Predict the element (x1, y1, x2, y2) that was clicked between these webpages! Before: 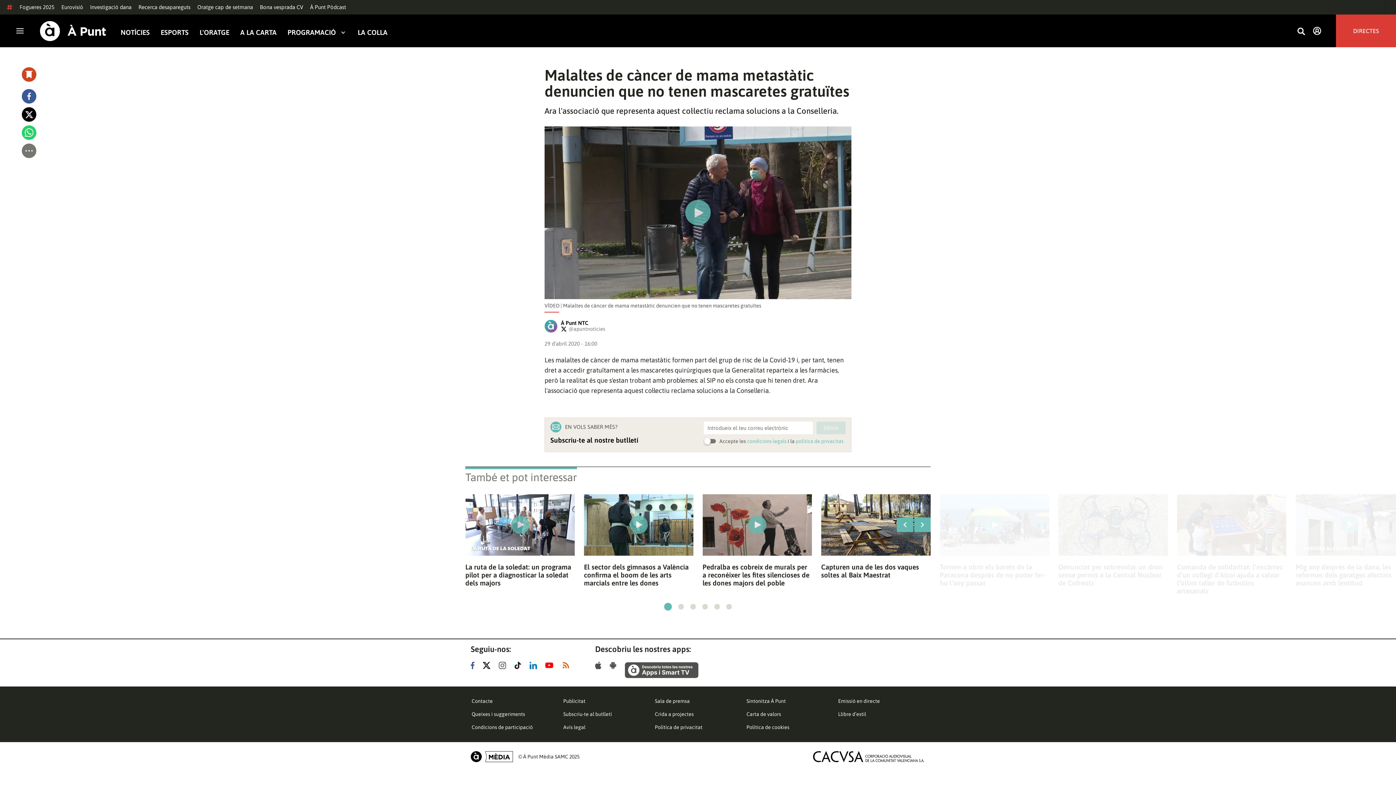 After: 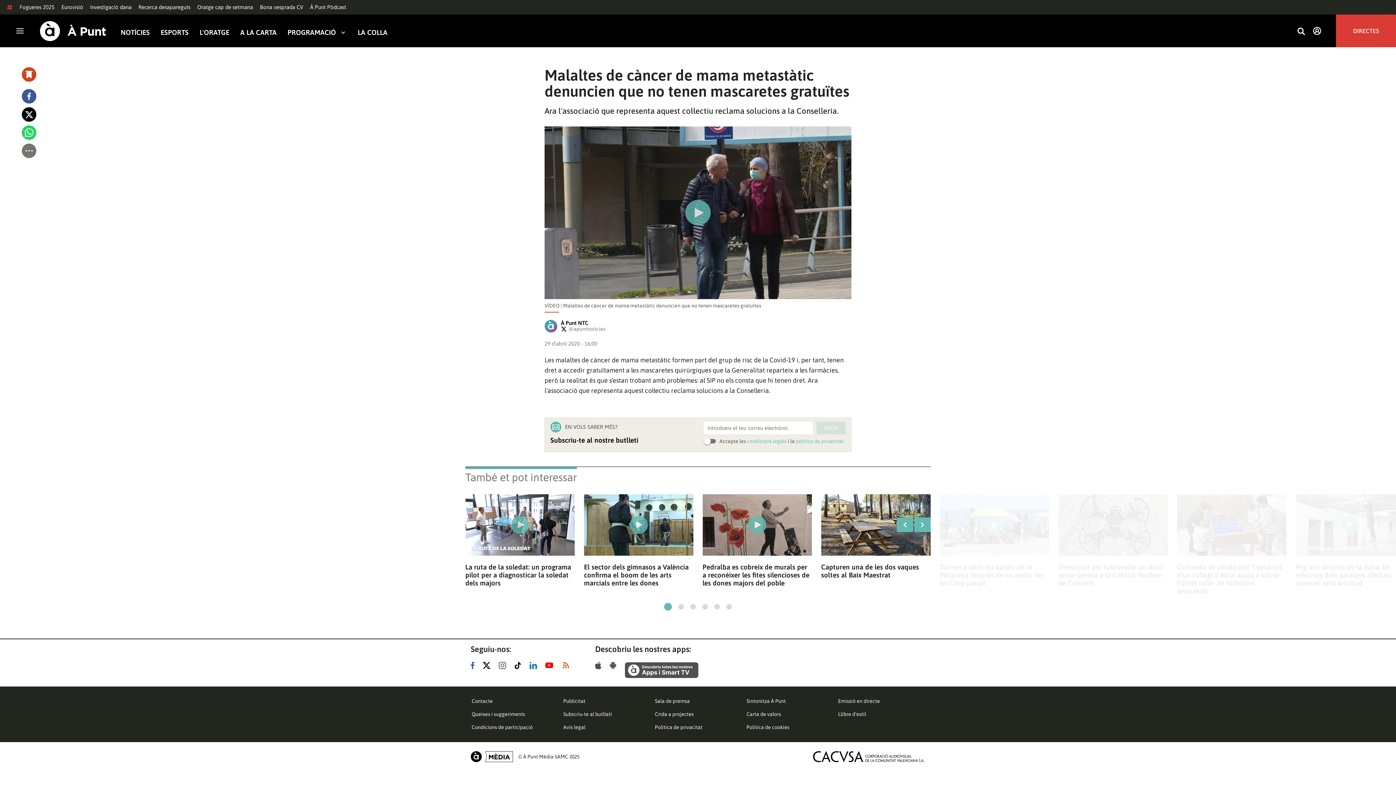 Action: bbox: (812, 749, 925, 764)